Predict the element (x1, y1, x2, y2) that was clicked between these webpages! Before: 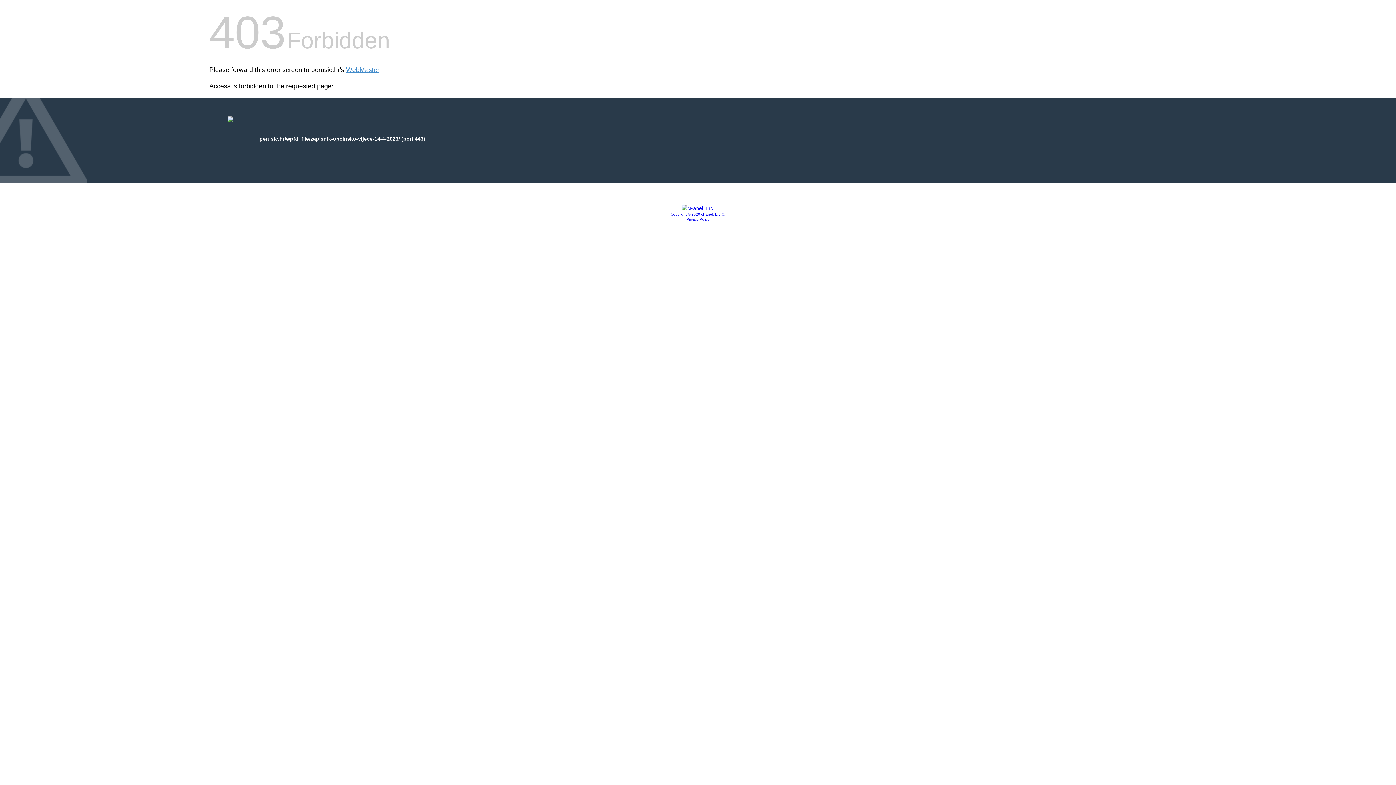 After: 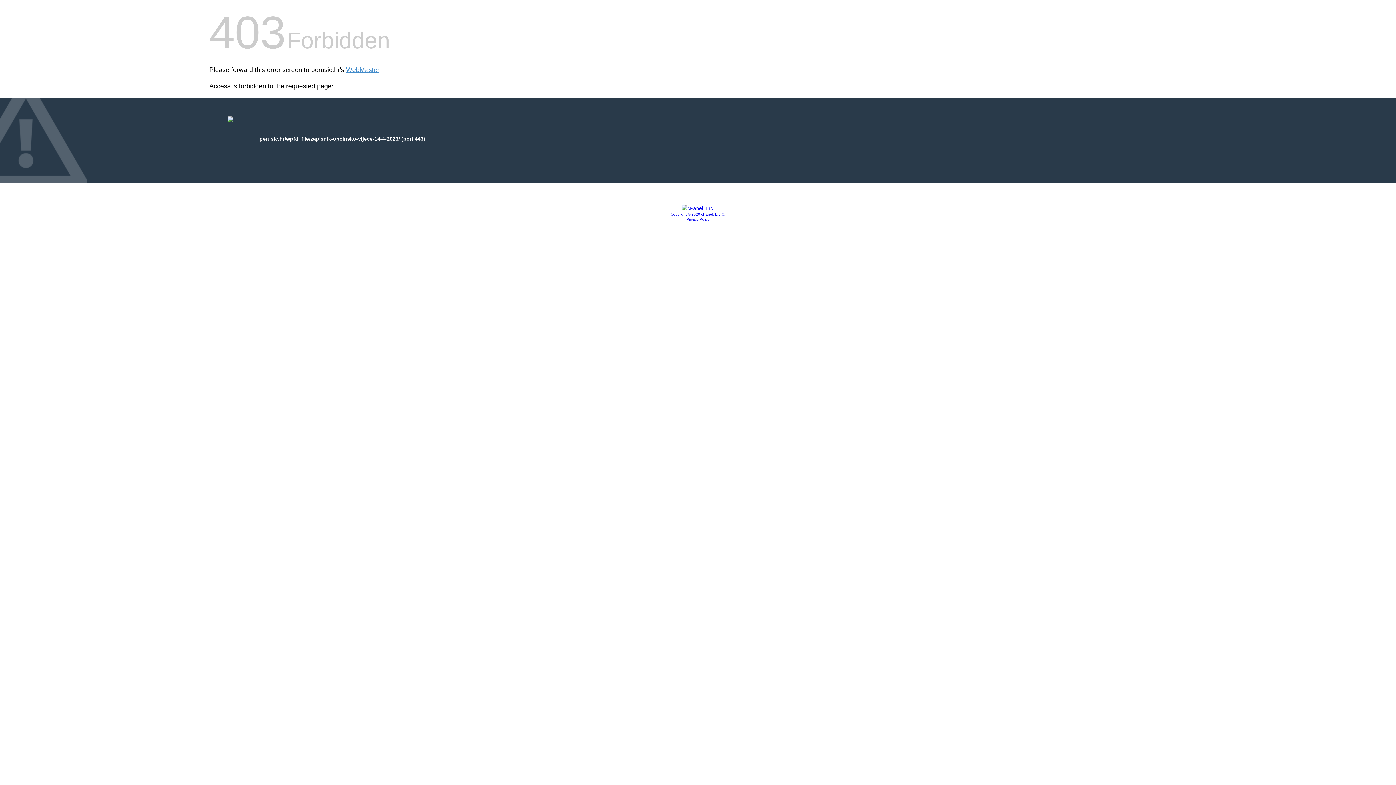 Action: bbox: (681, 205, 714, 211)